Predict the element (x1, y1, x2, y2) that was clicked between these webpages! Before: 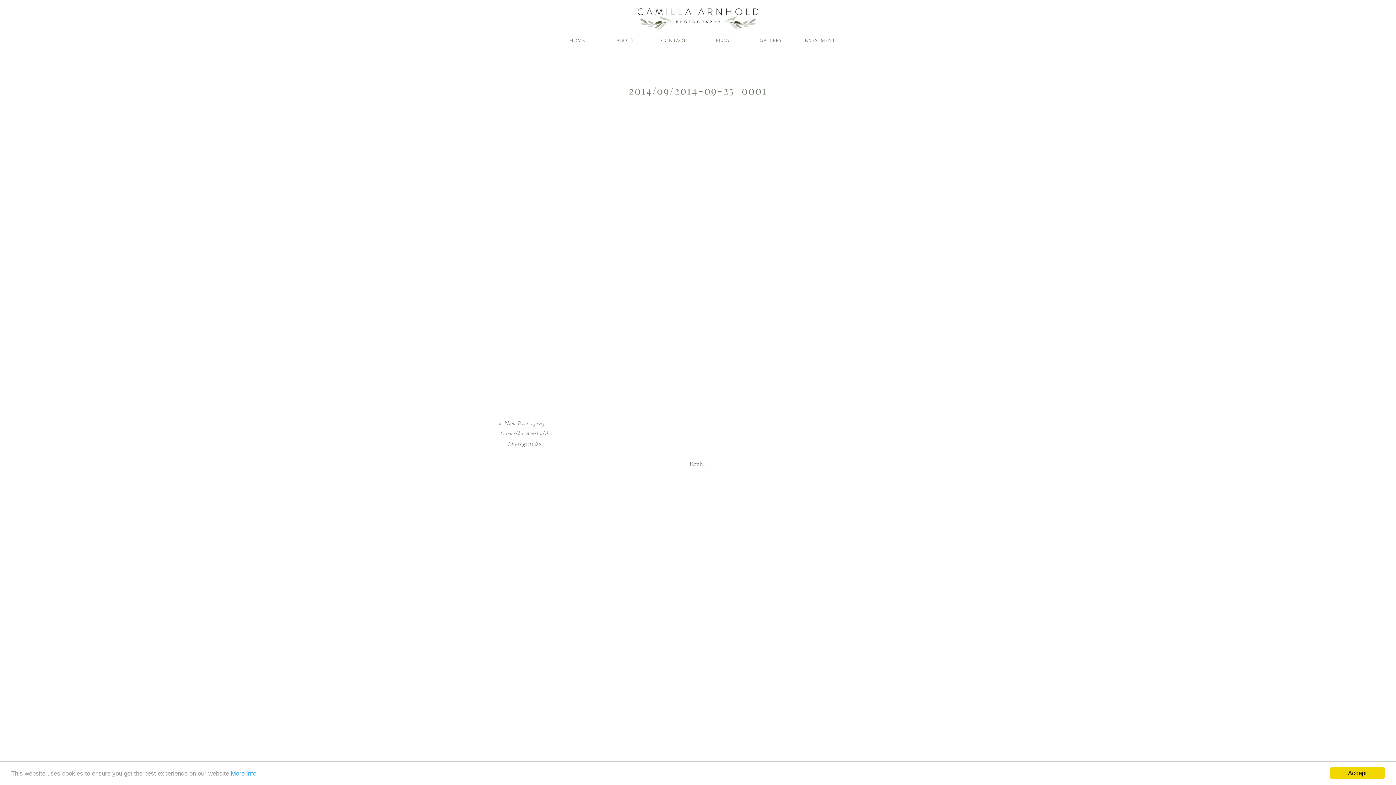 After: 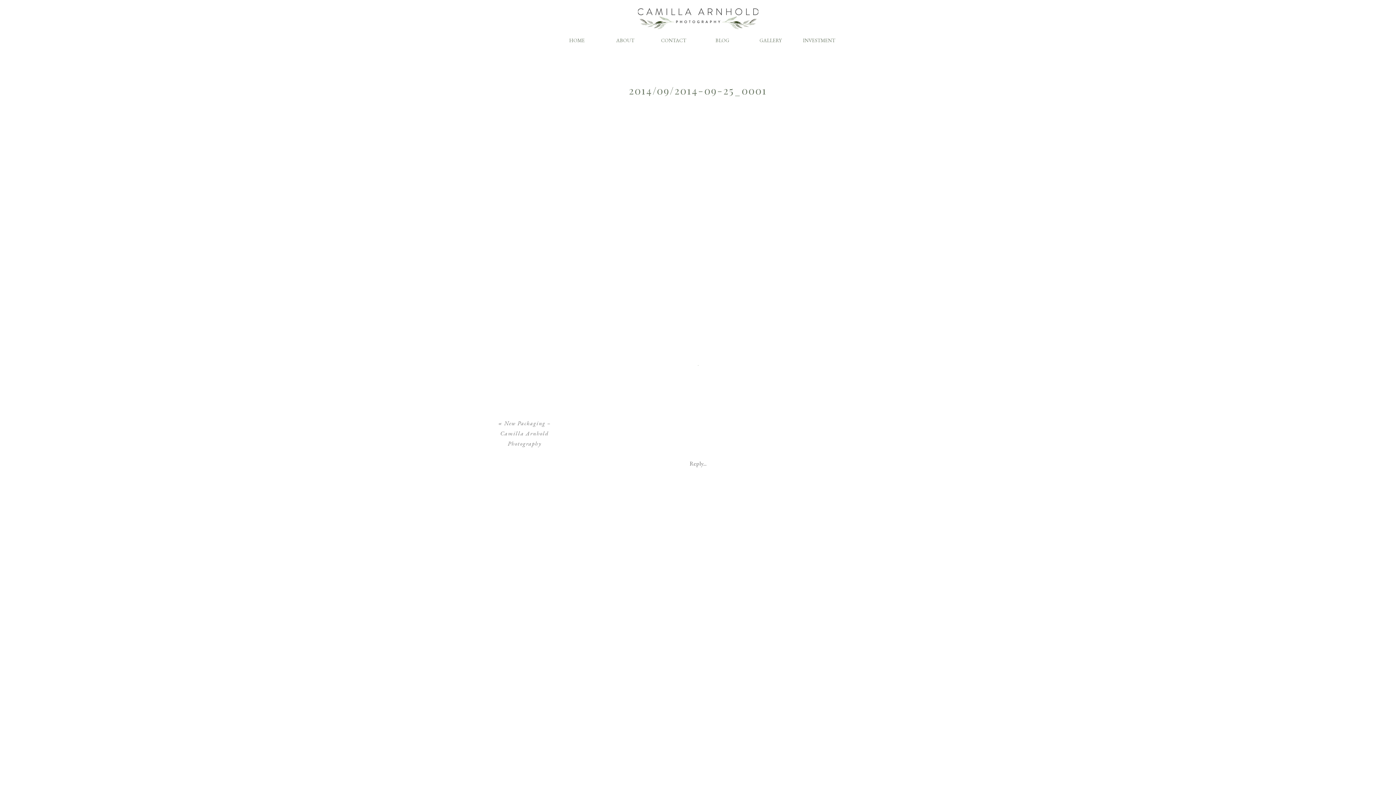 Action: bbox: (1330, 767, 1385, 779) label: Accept